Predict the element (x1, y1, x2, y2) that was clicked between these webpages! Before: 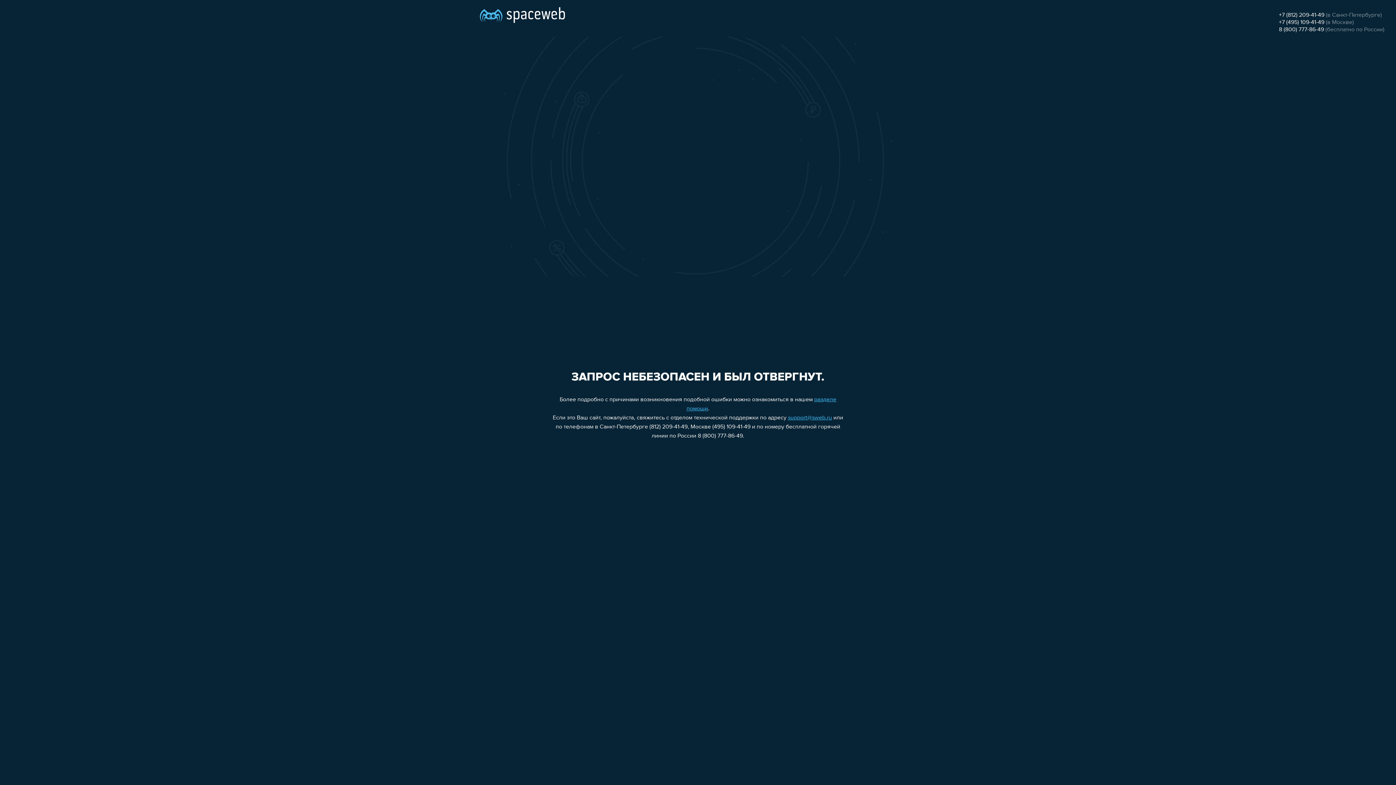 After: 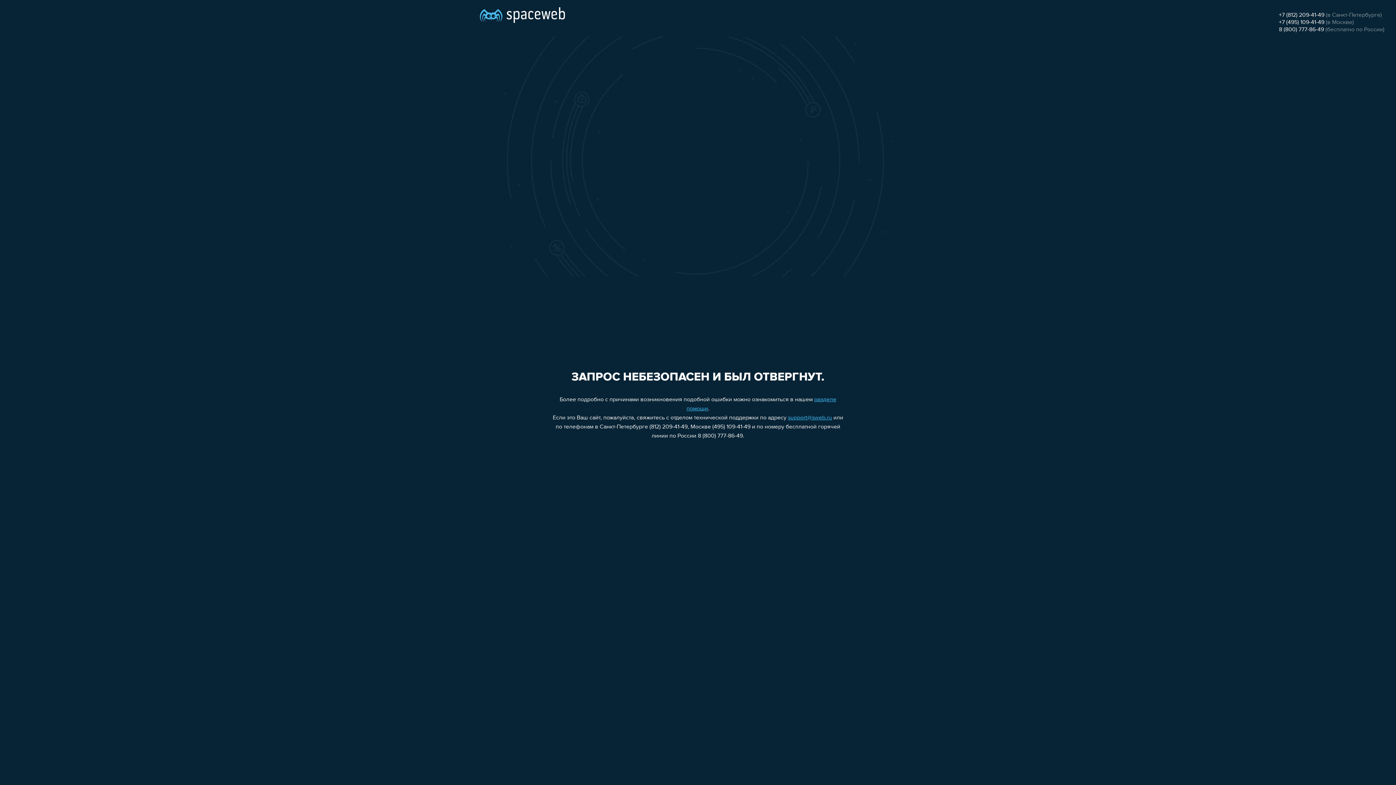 Action: label: support@sweb.ru bbox: (788, 415, 832, 421)